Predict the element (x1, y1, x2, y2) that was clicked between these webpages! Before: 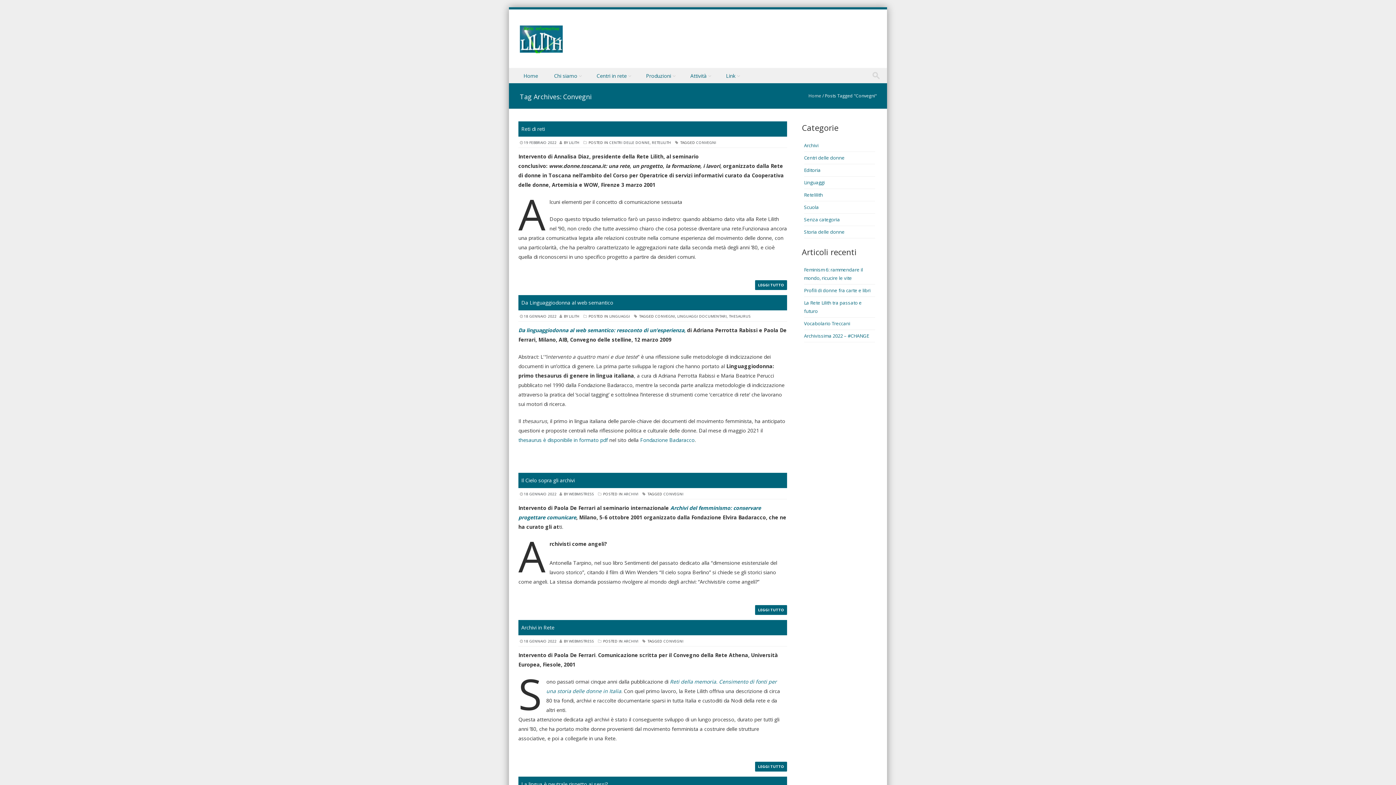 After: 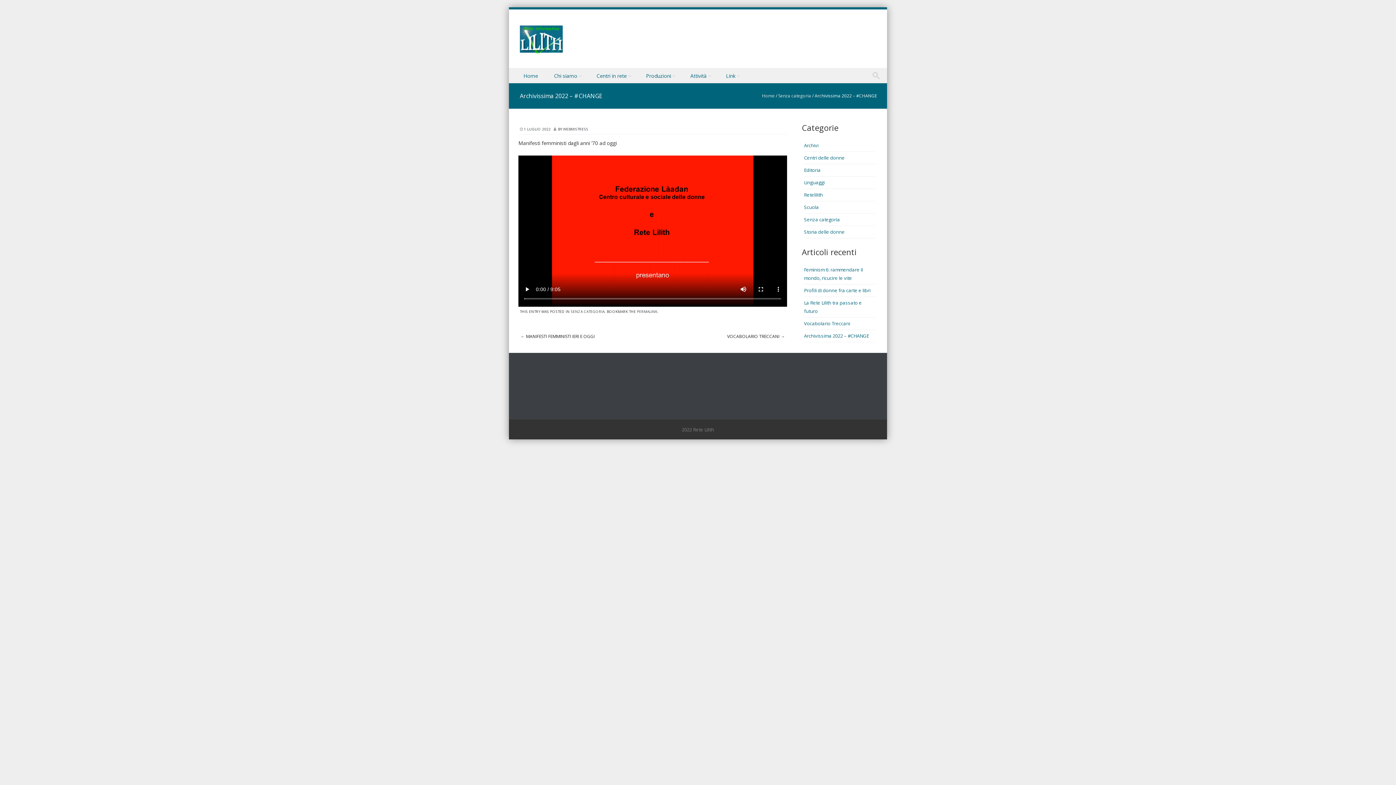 Action: bbox: (804, 332, 869, 339) label: Archivissima 2022 – #CHANGE